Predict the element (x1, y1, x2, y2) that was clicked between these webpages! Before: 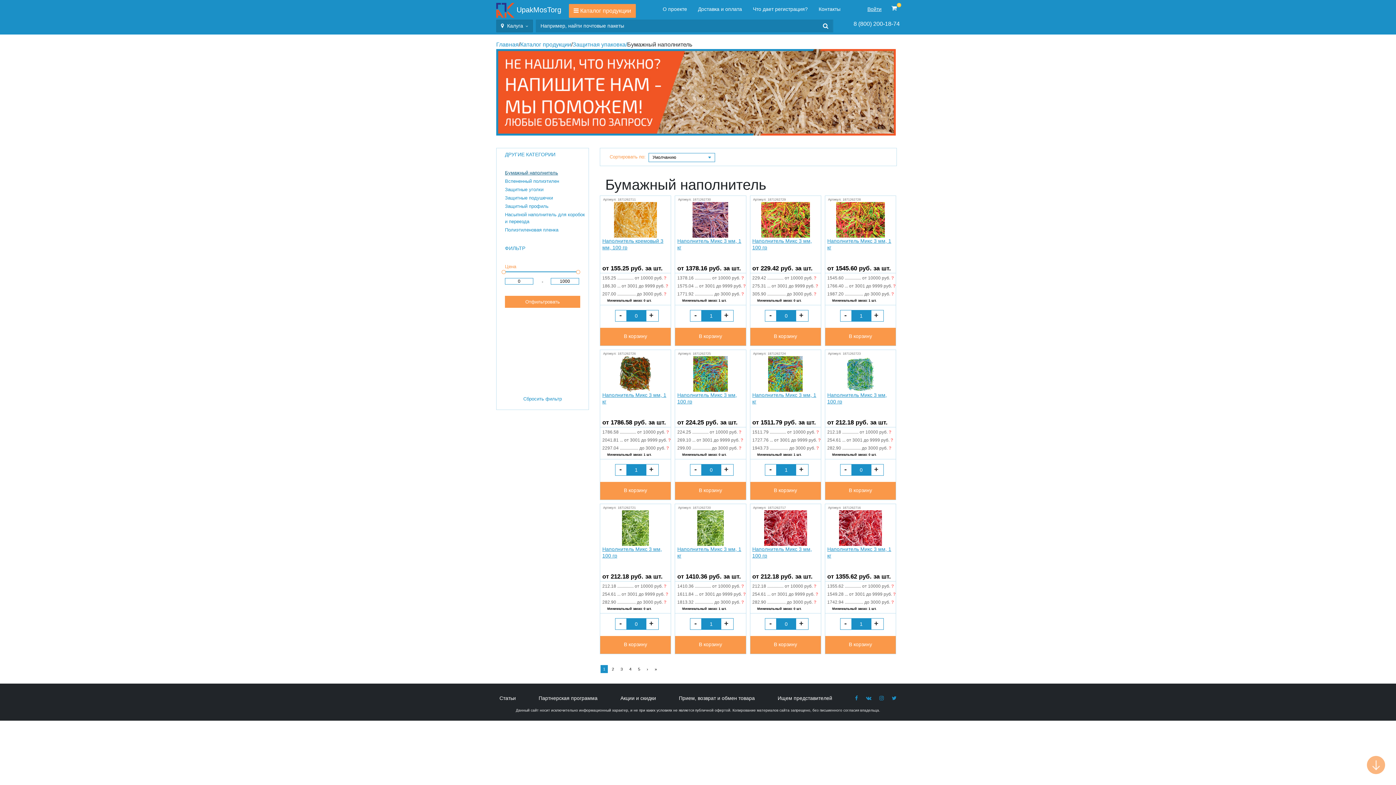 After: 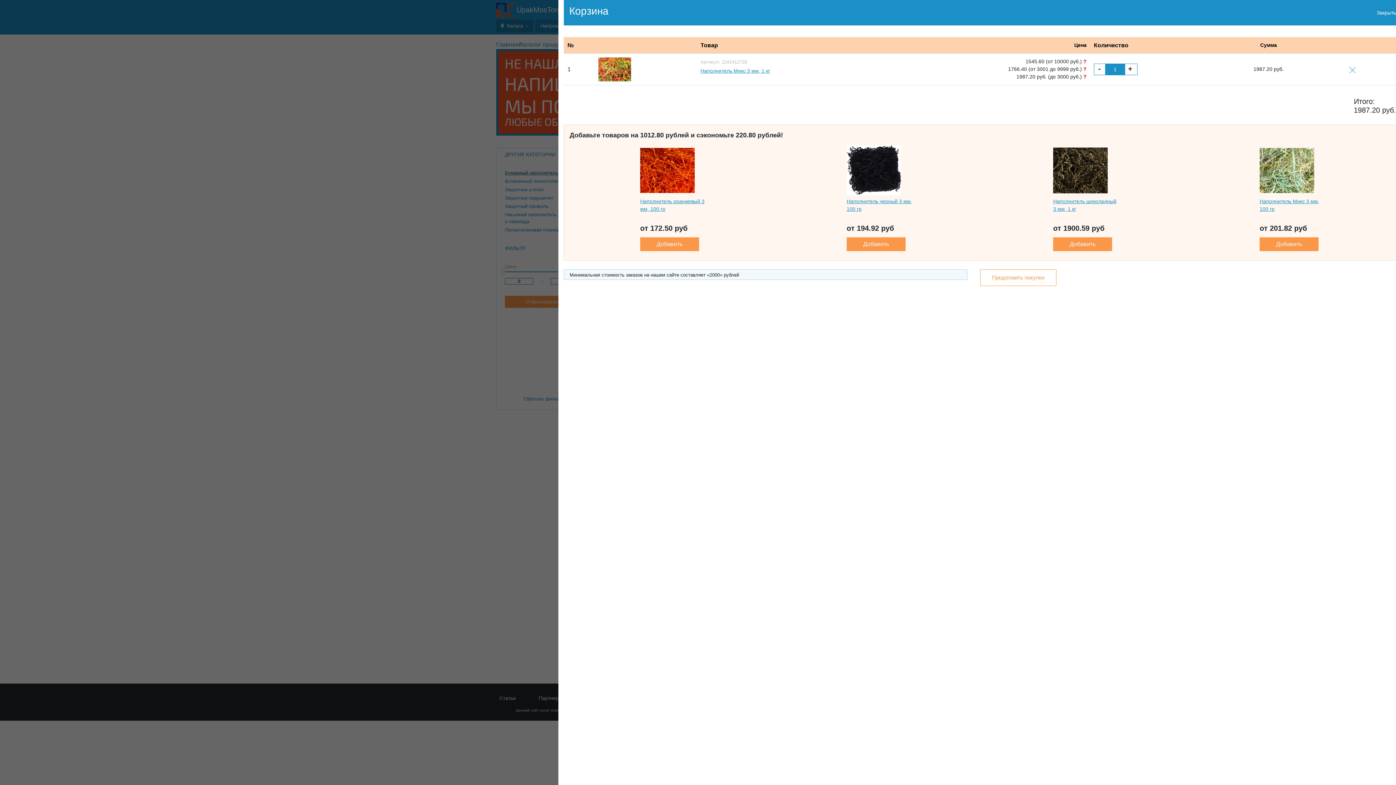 Action: bbox: (825, 327, 896, 345) label: В корзину